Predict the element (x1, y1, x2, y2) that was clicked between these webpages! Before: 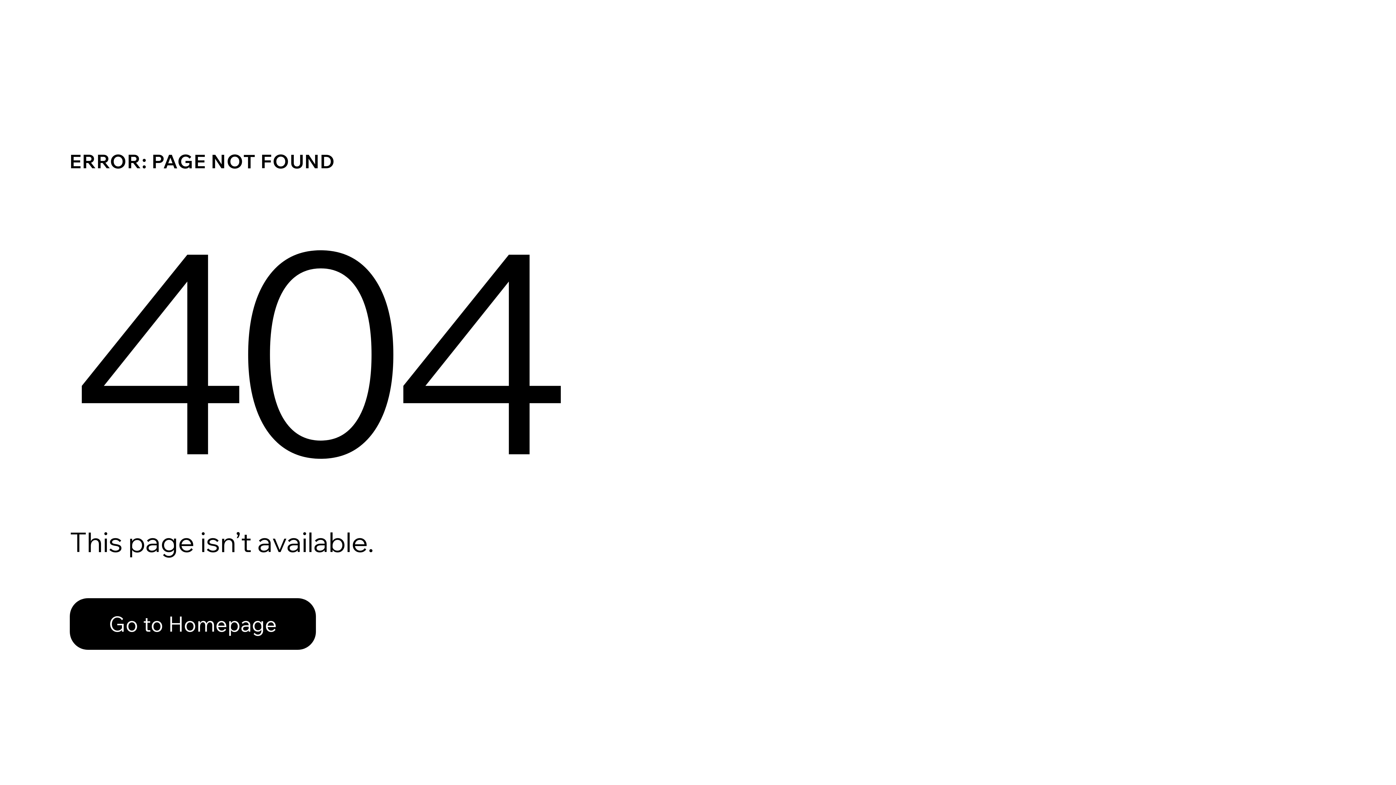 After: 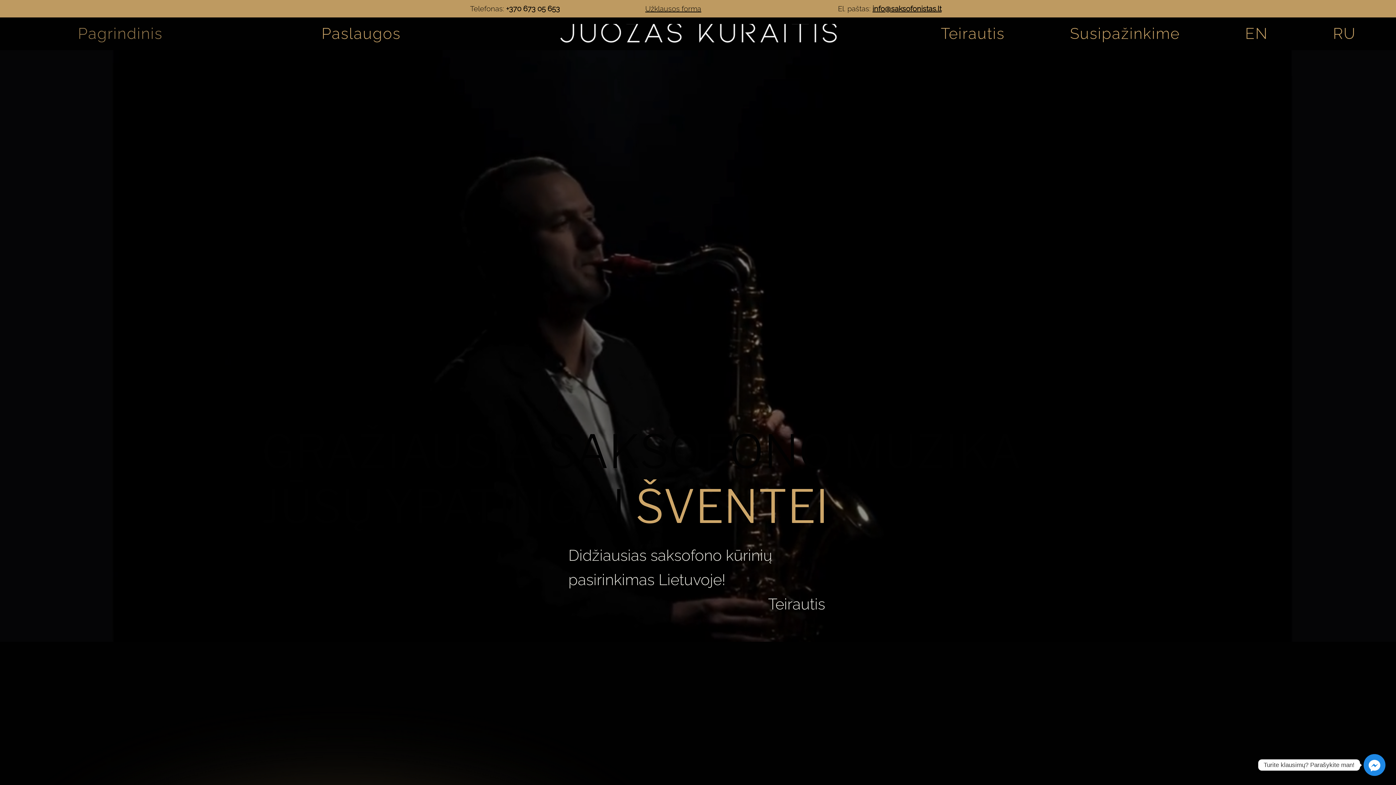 Action: bbox: (69, 598, 316, 650) label: Go to Homepage